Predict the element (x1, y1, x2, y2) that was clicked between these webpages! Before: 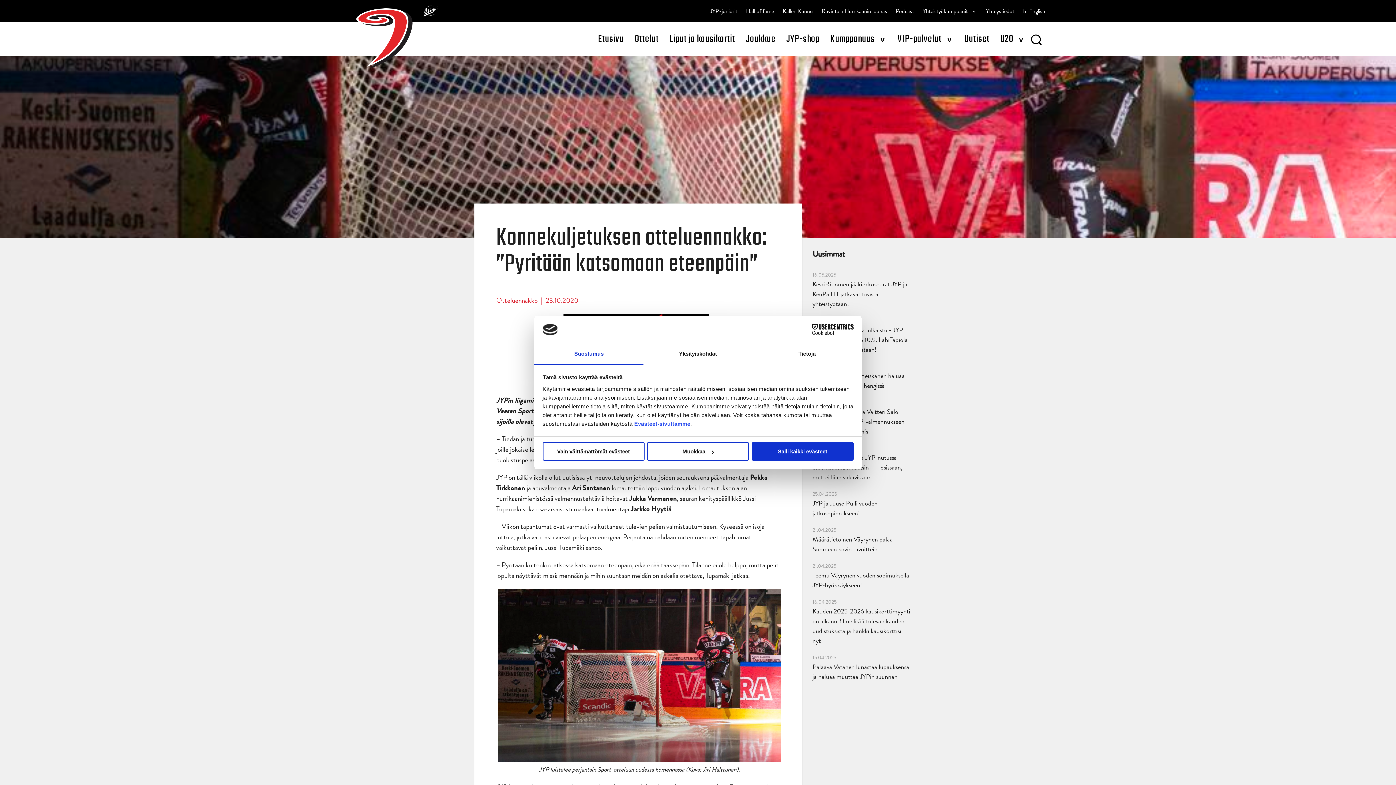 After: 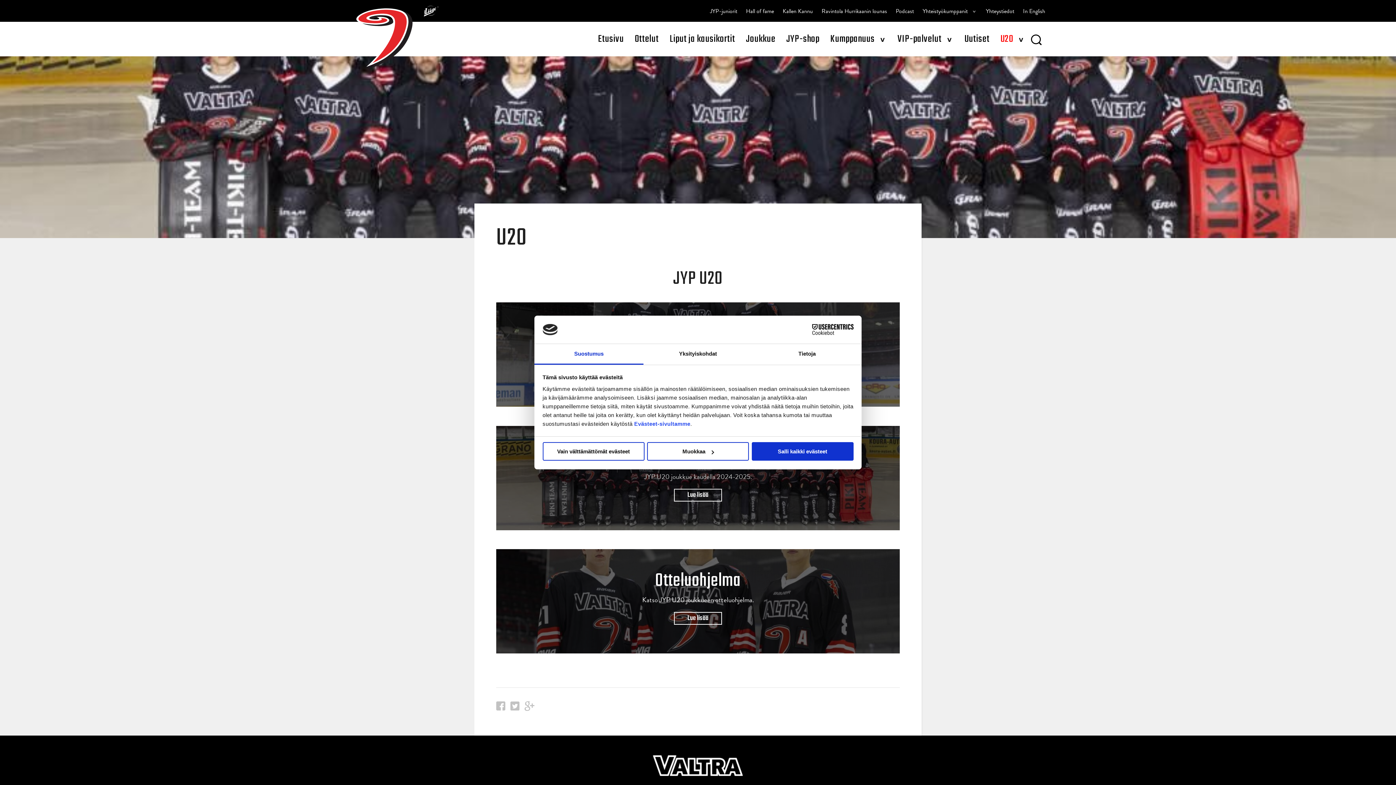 Action: bbox: (998, 29, 1015, 48) label: U20